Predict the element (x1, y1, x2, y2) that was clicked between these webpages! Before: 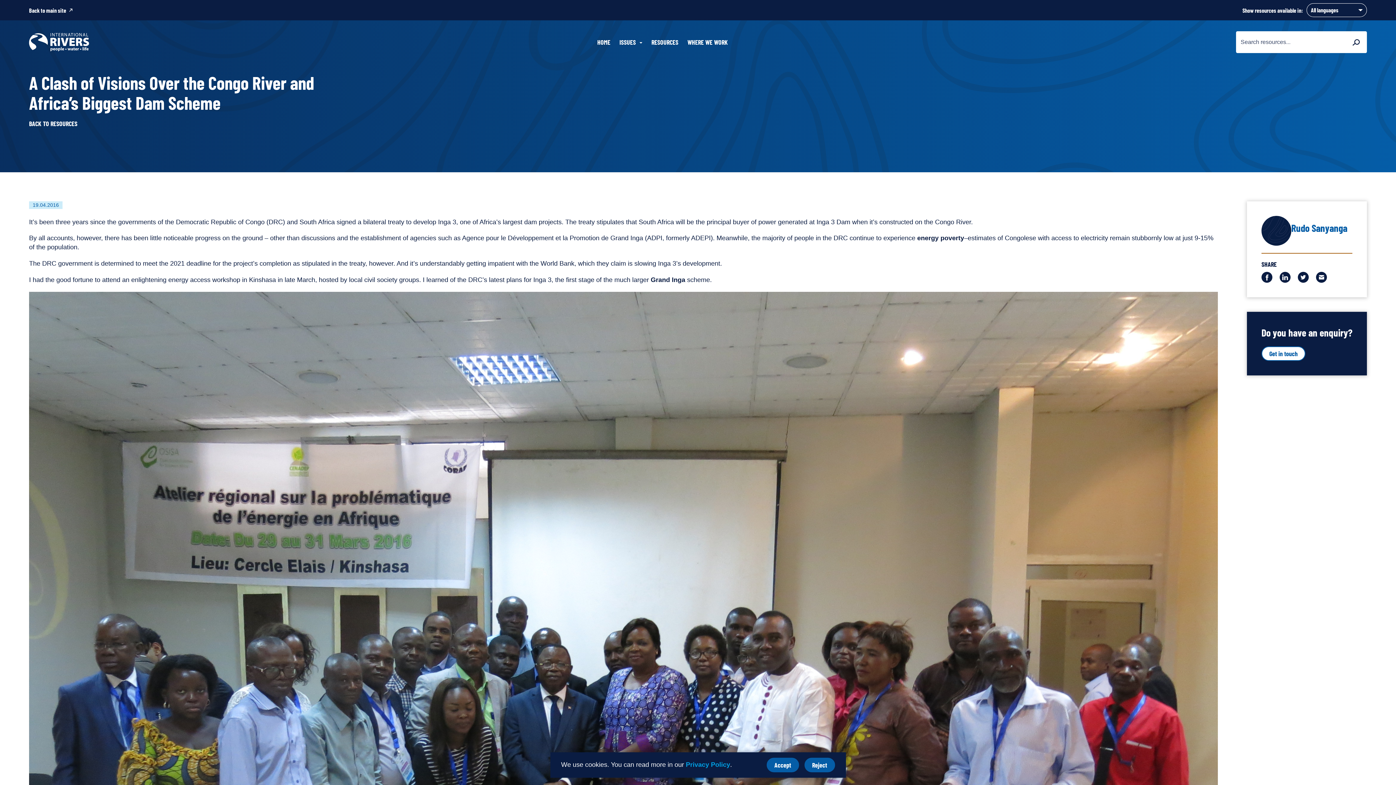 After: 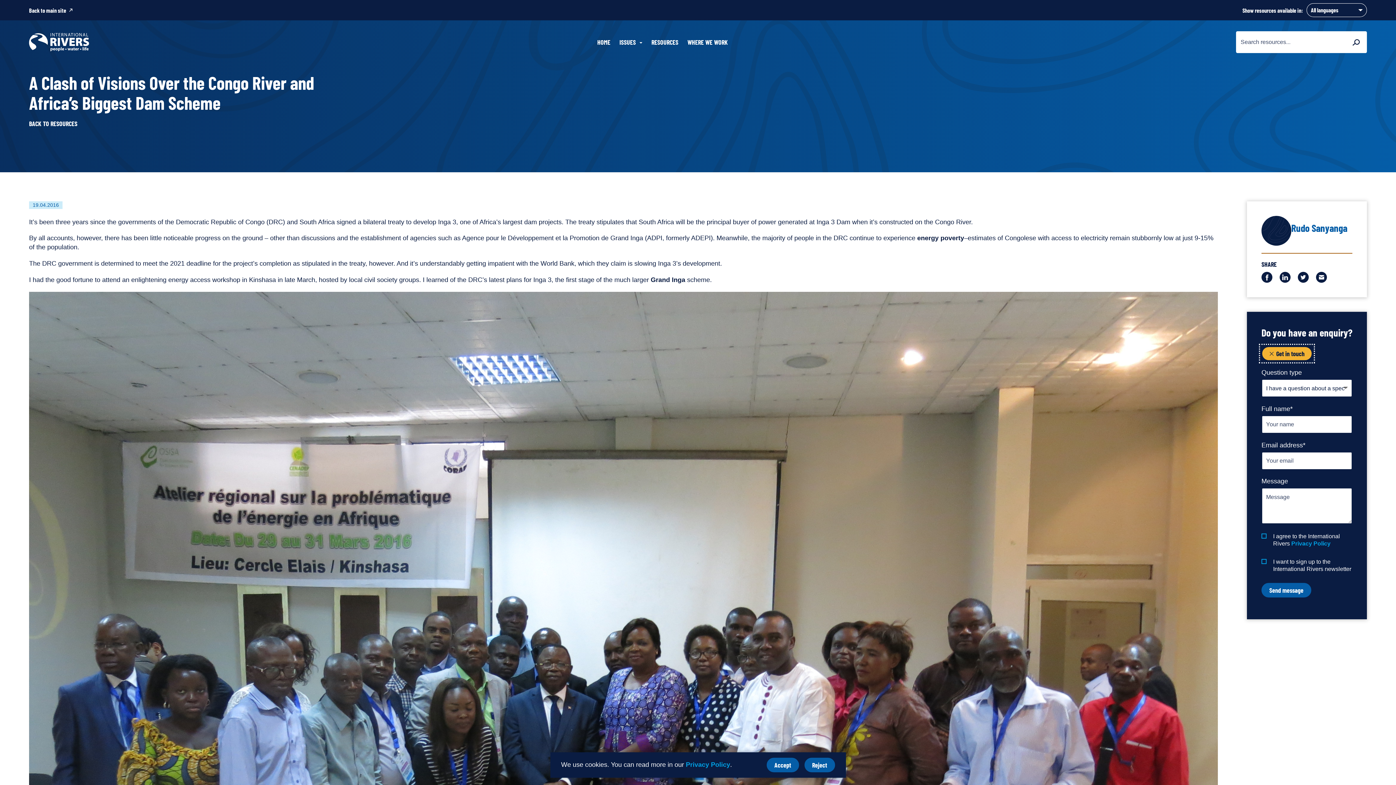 Action: bbox: (1261, 346, 1305, 361) label: Get in touch